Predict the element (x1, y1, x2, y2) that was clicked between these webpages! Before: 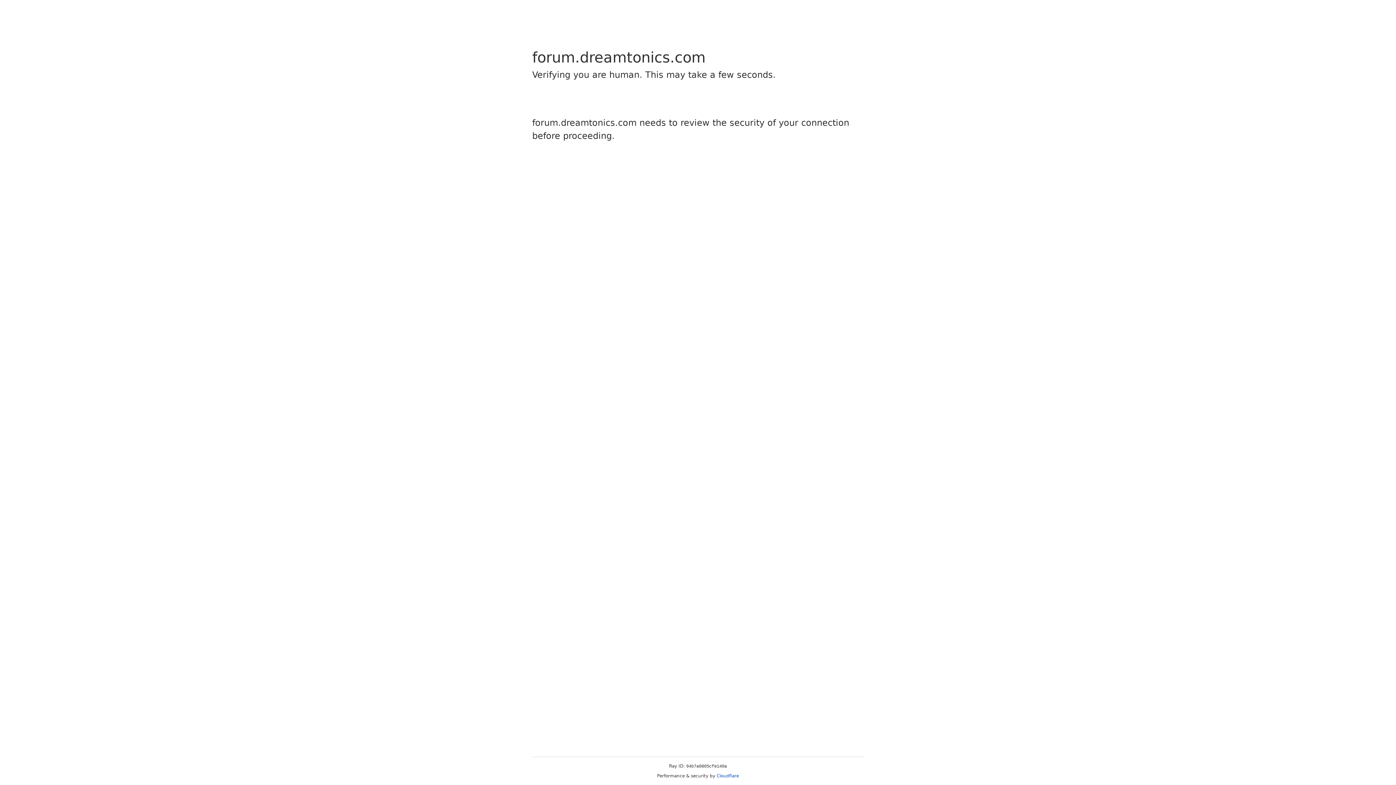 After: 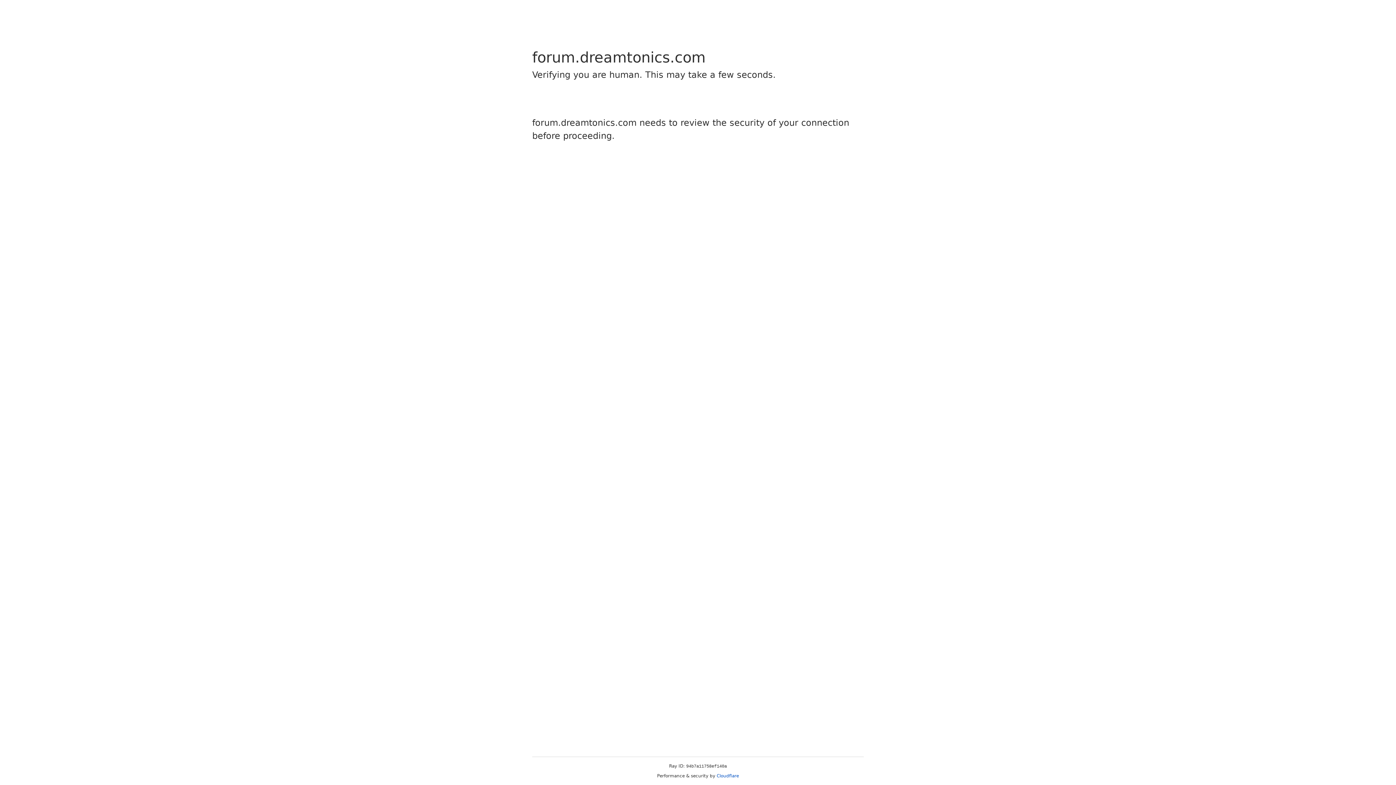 Action: bbox: (716, 773, 739, 778) label: Cloudflare